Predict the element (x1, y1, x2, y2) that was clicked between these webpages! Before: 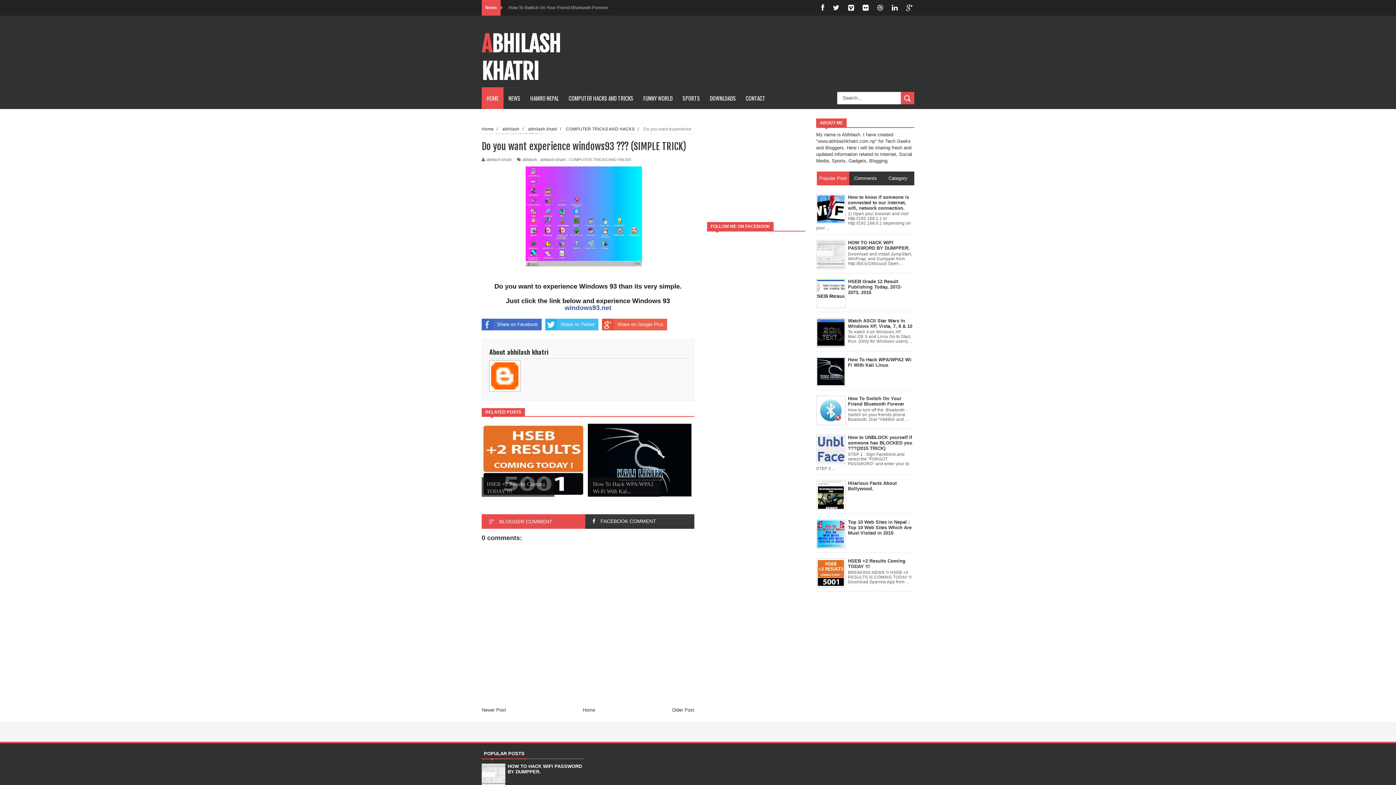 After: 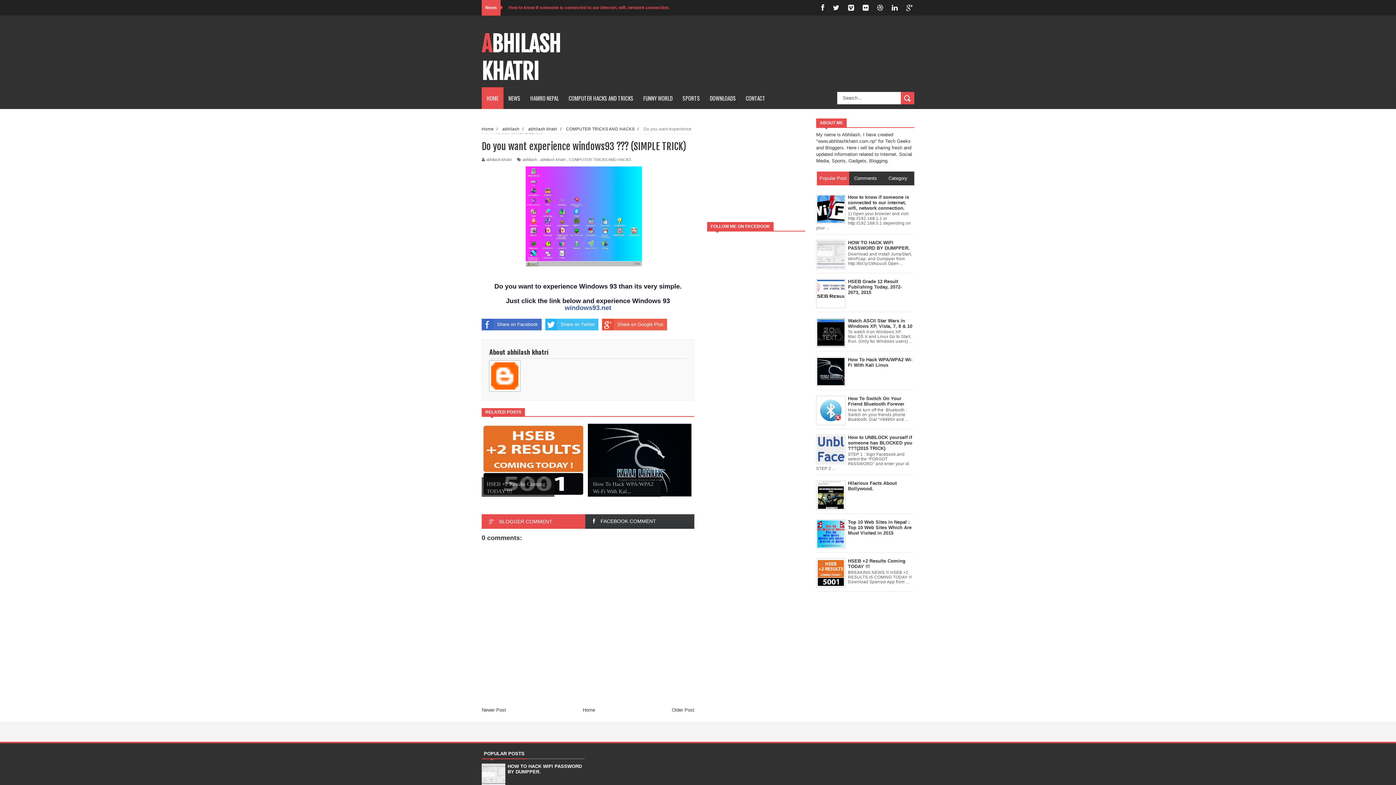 Action: label: How to know if someone is connected to our internet, wifi, network connection. bbox: (508, 5, 669, 10)